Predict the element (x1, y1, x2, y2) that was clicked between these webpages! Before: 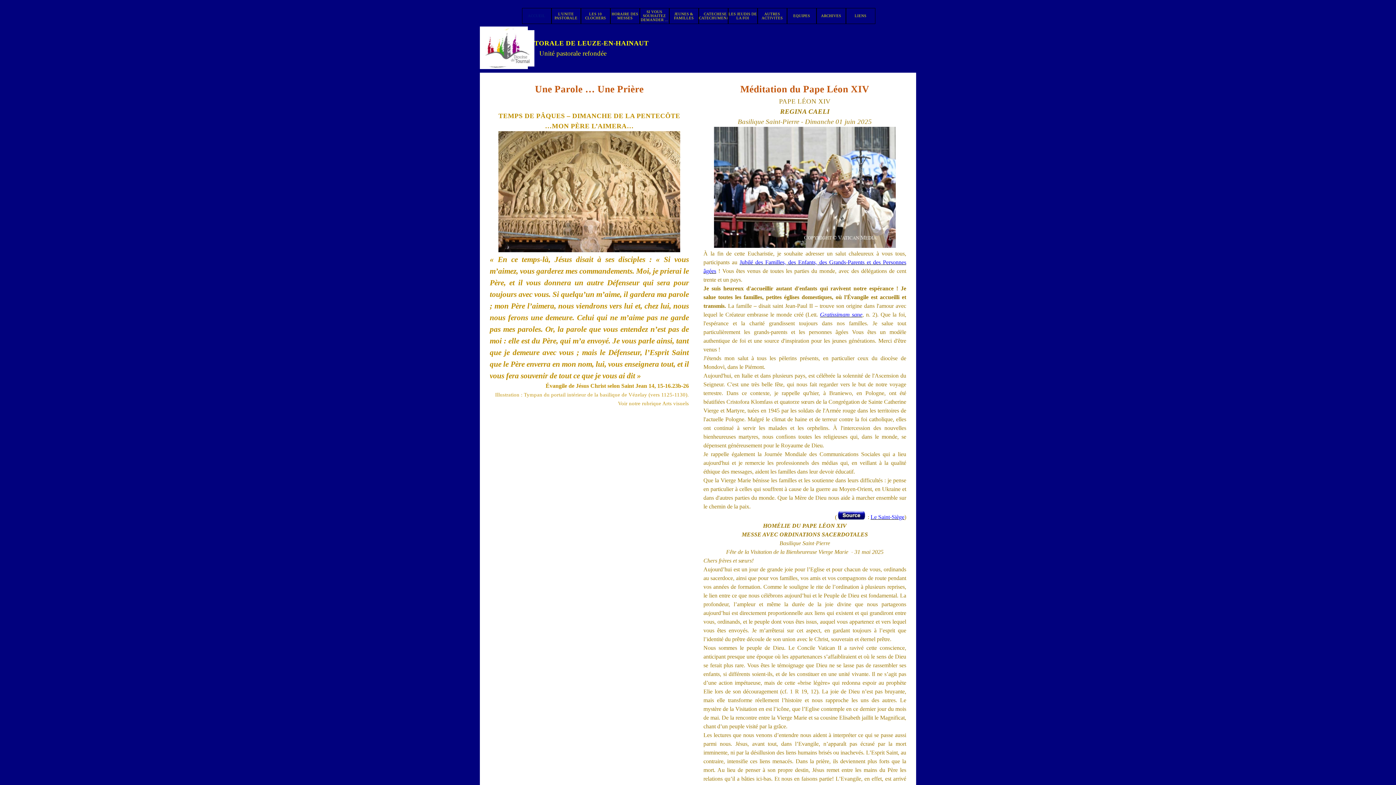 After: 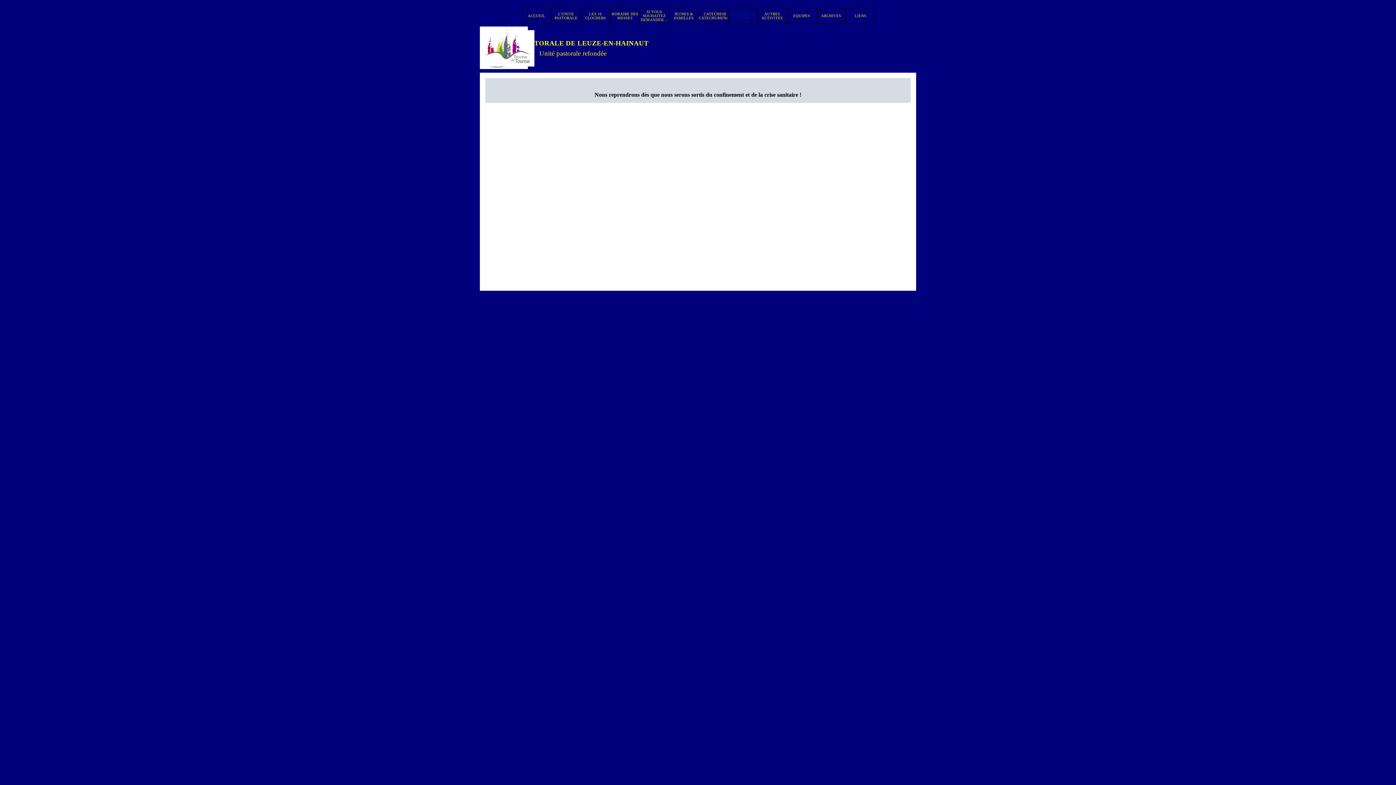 Action: bbox: (728, 8, 757, 23) label: LES JEUDIS DE LA FOI